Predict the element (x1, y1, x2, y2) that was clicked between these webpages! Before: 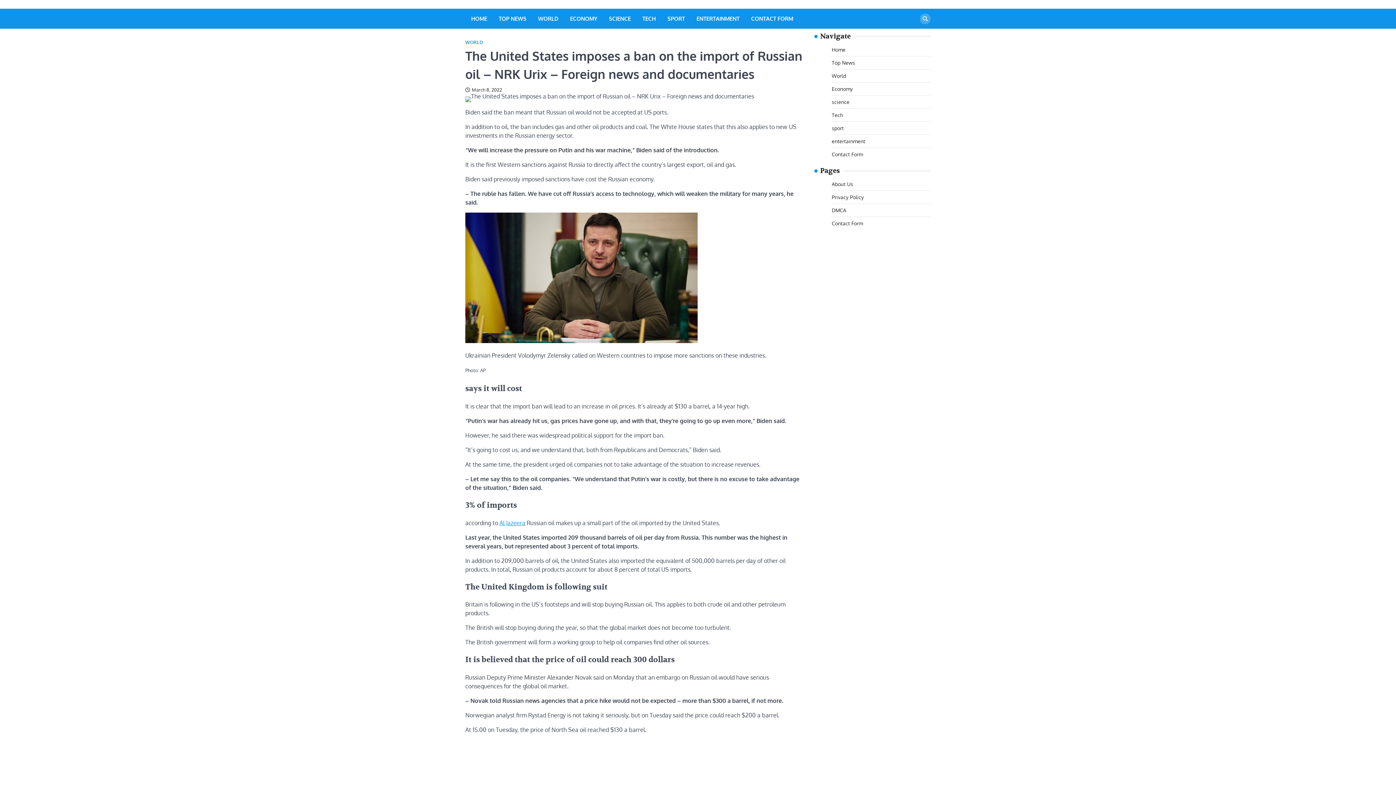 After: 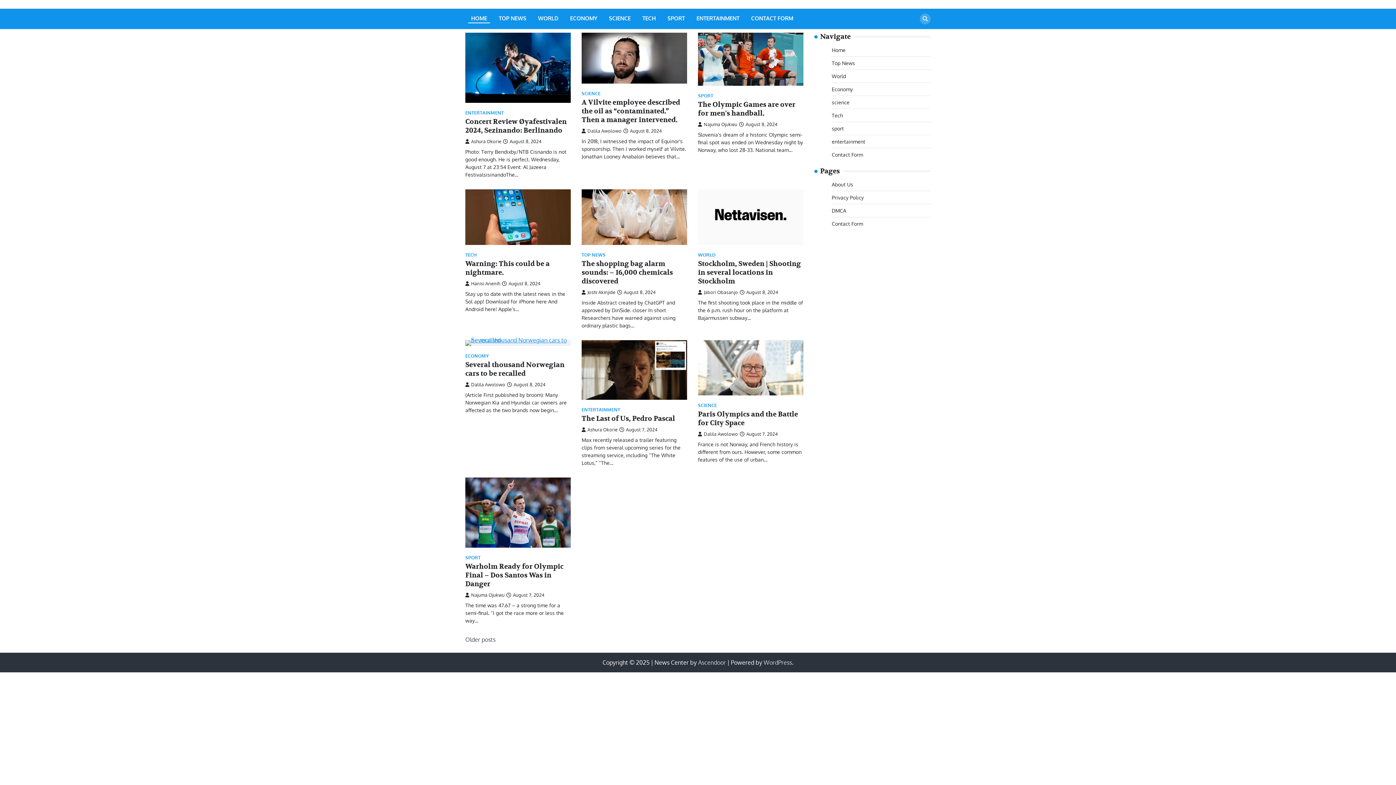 Action: label: TECH bbox: (639, 14, 658, 22)